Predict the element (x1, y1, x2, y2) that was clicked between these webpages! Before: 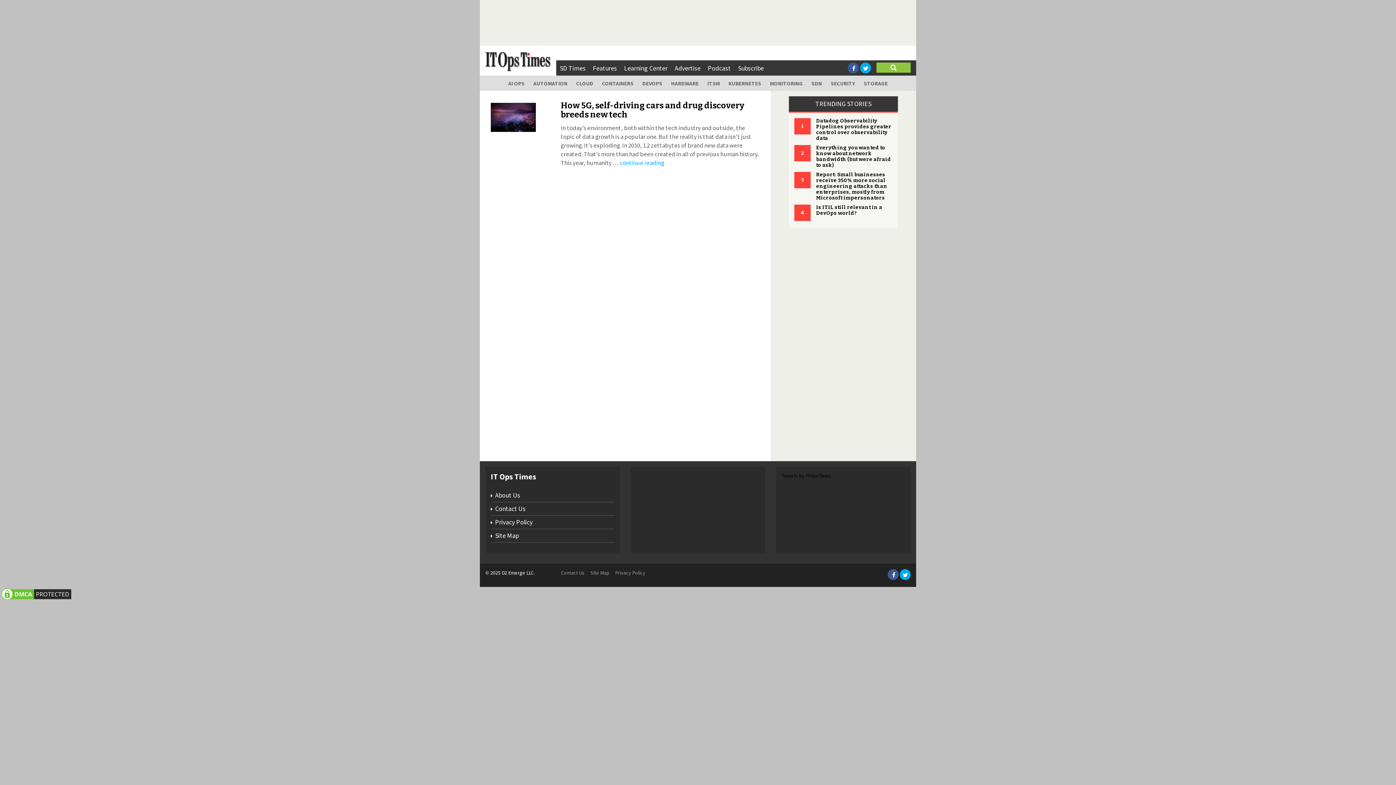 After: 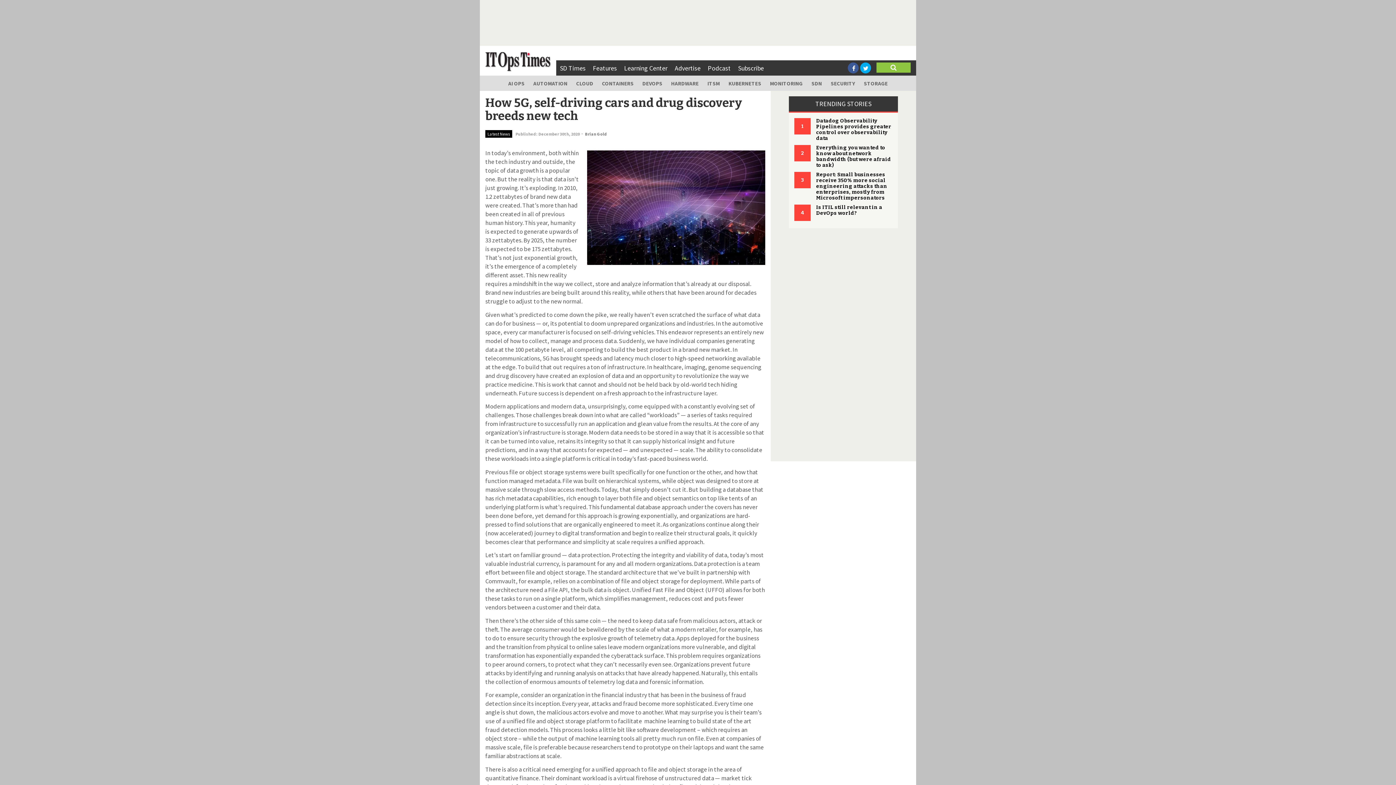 Action: bbox: (490, 112, 536, 120)